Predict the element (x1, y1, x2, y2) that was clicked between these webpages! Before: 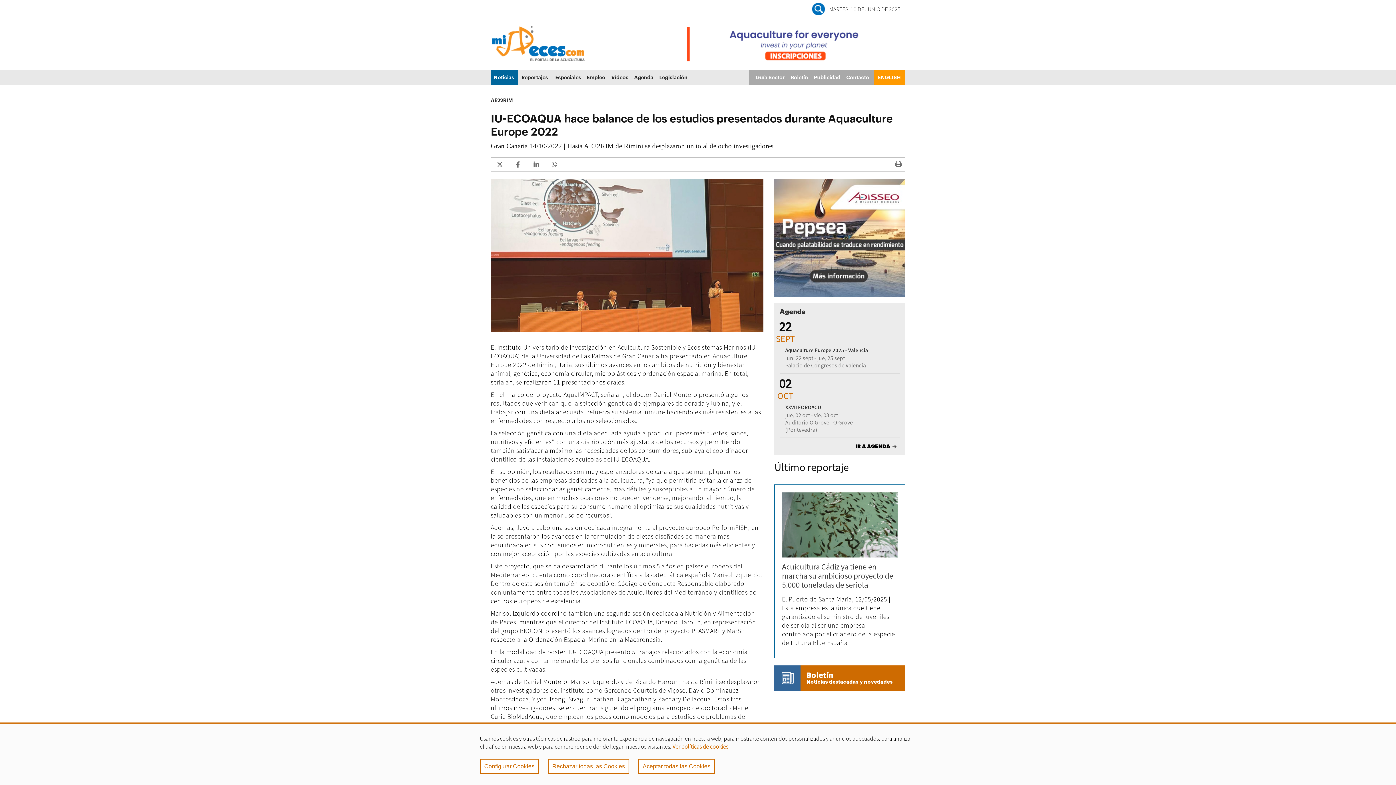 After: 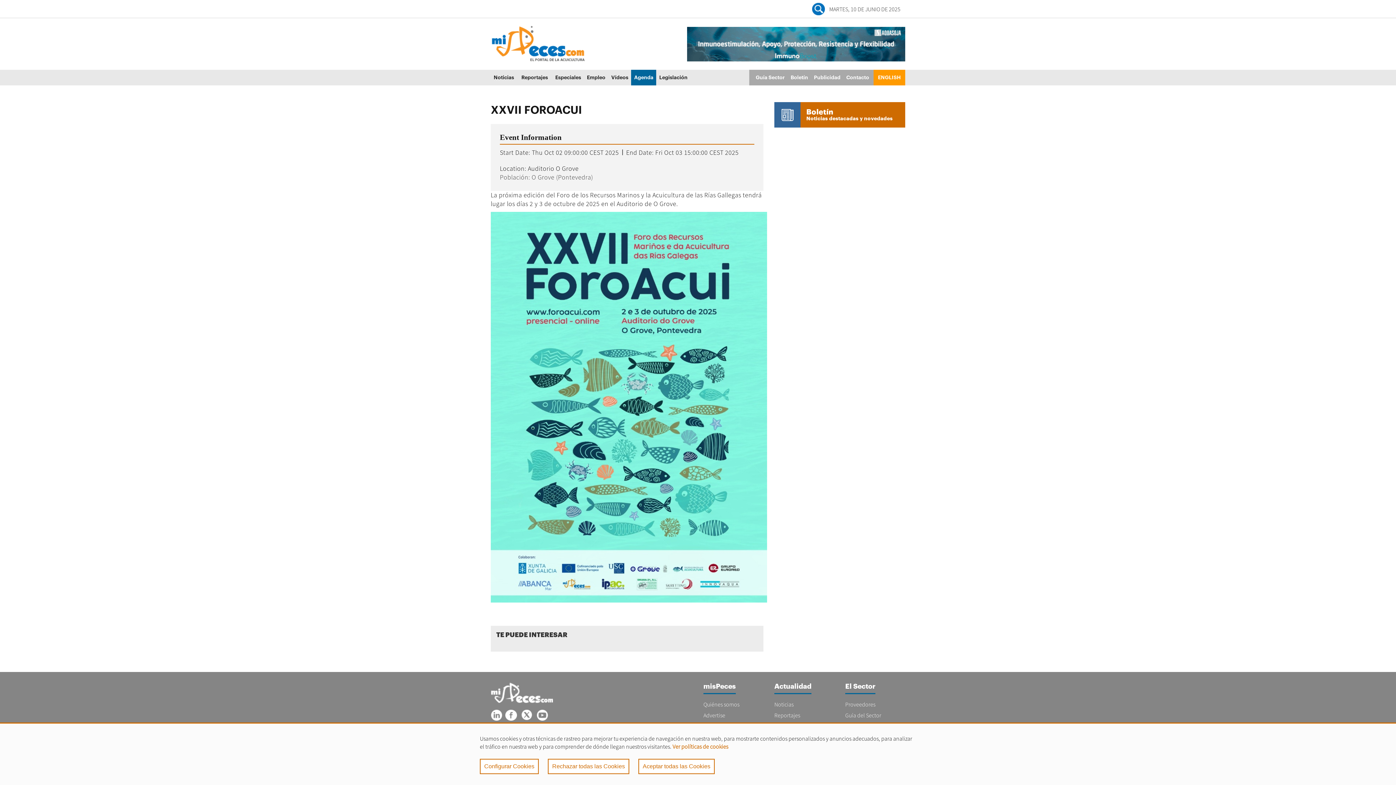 Action: label: XXVII FOROACUI bbox: (785, 403, 822, 410)